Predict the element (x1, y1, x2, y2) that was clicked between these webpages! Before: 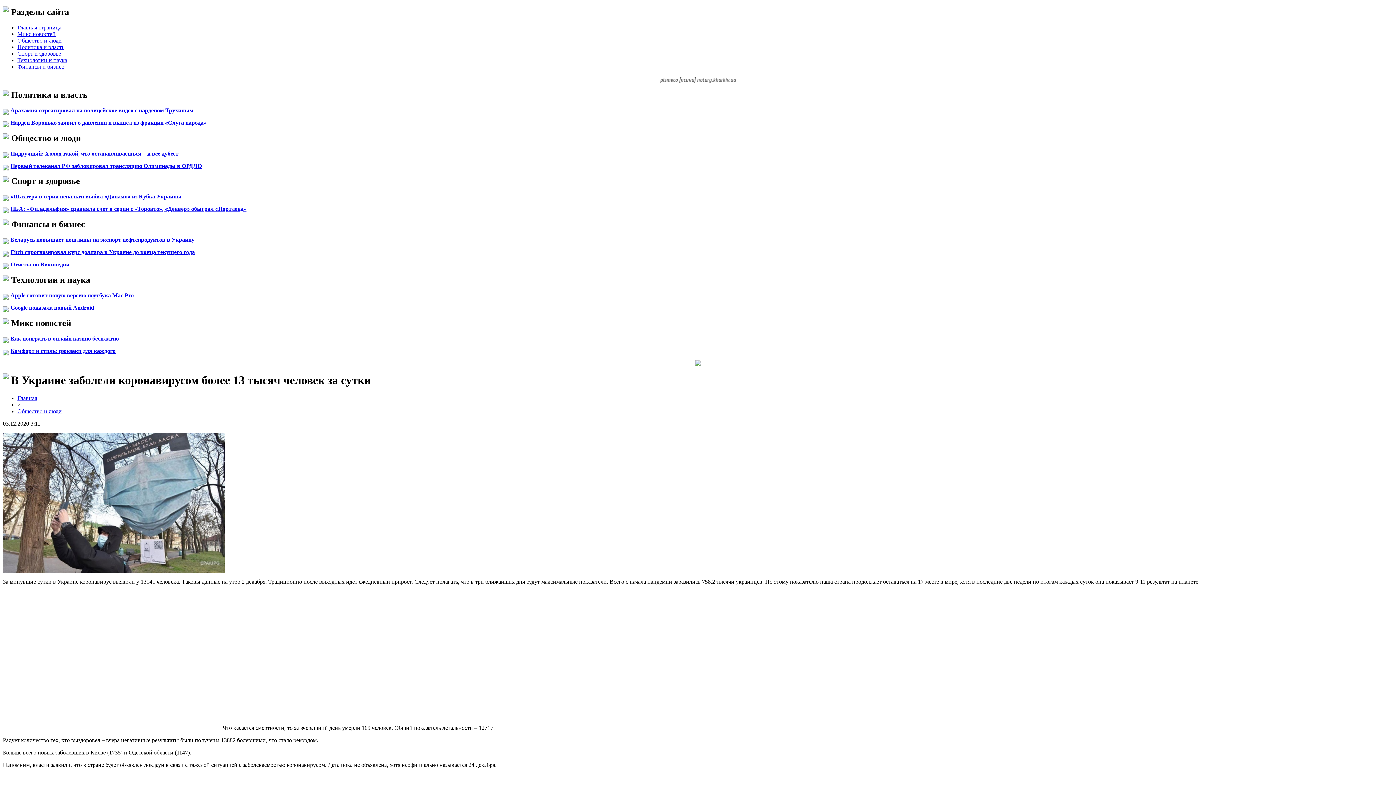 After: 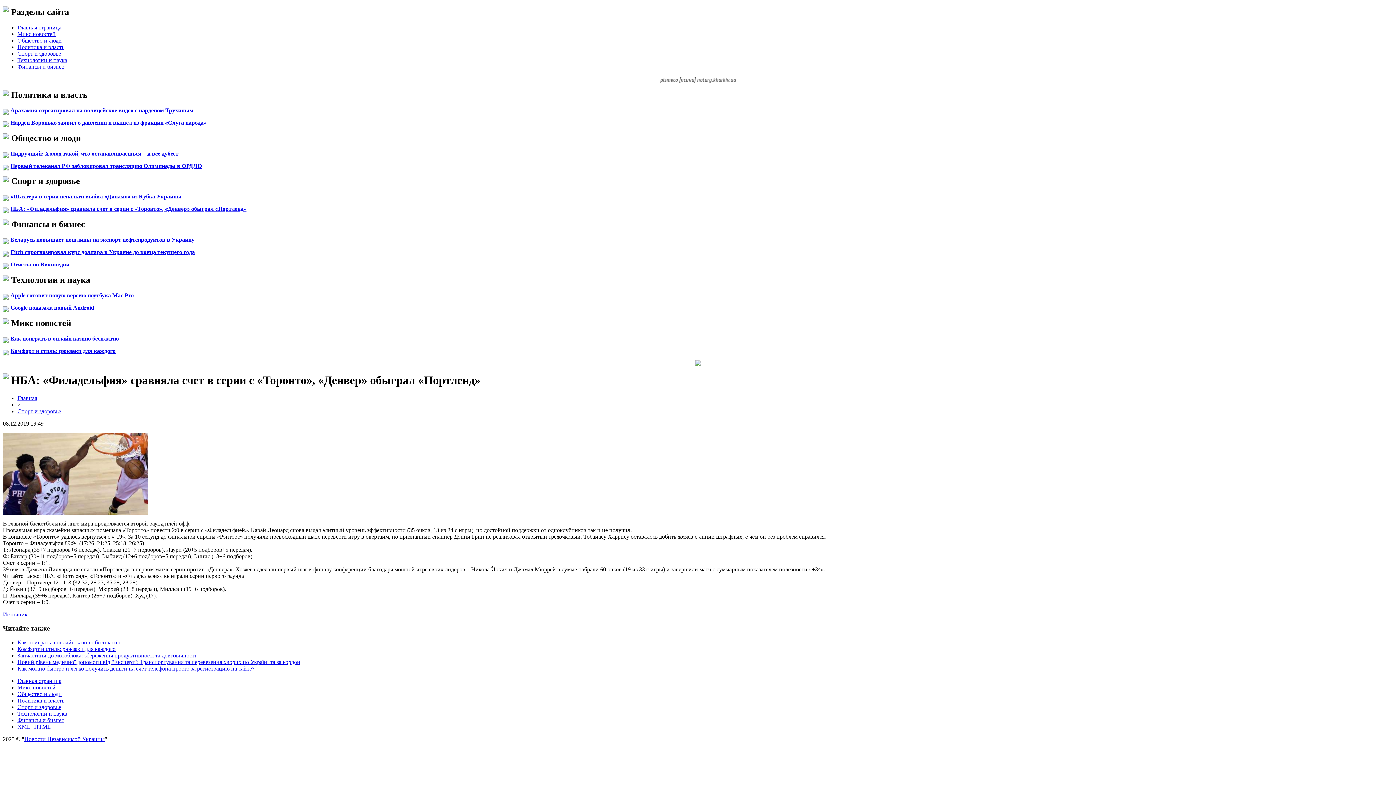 Action: label: НБА: «Филадельфия» сравняла счет в серии с «Торонто», «Денвер» обыграл «Портленд» bbox: (10, 205, 246, 212)